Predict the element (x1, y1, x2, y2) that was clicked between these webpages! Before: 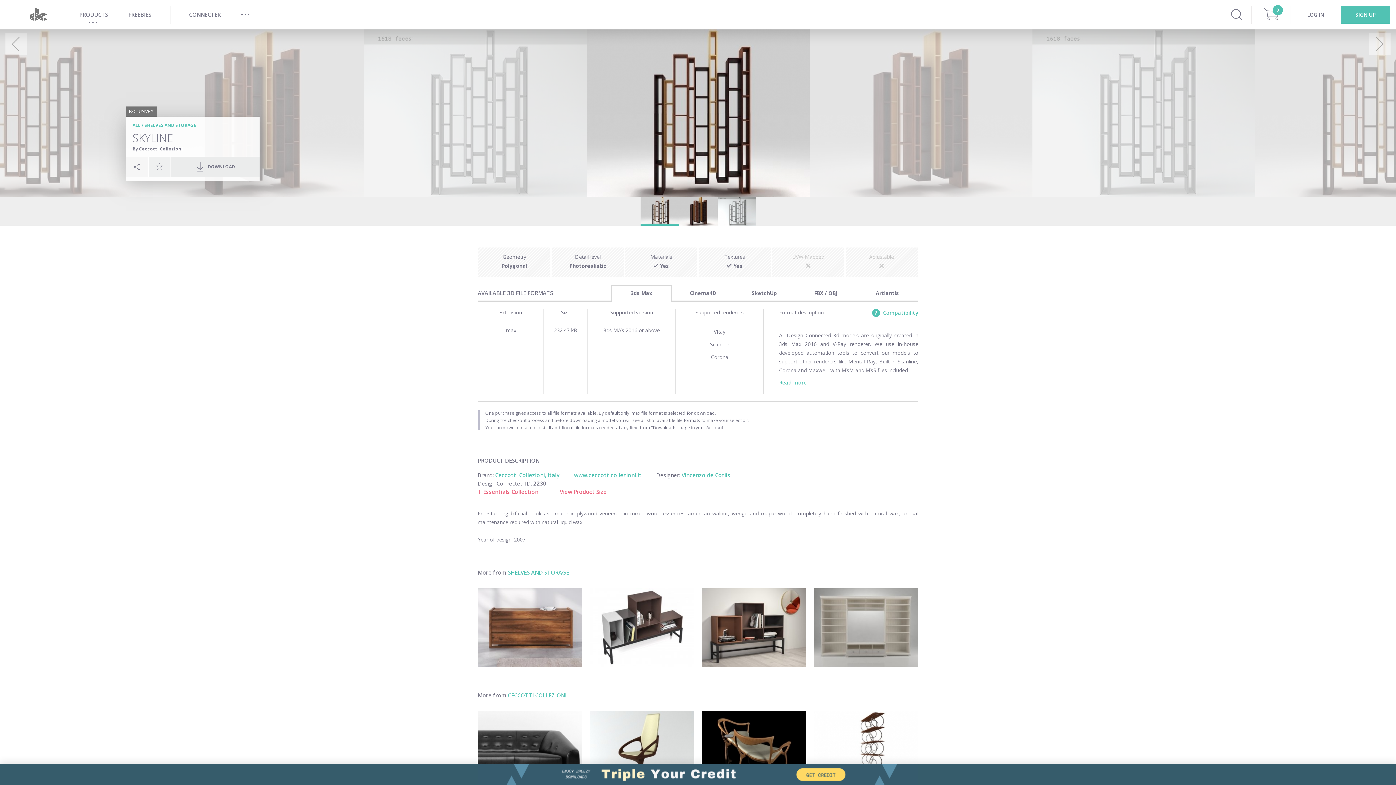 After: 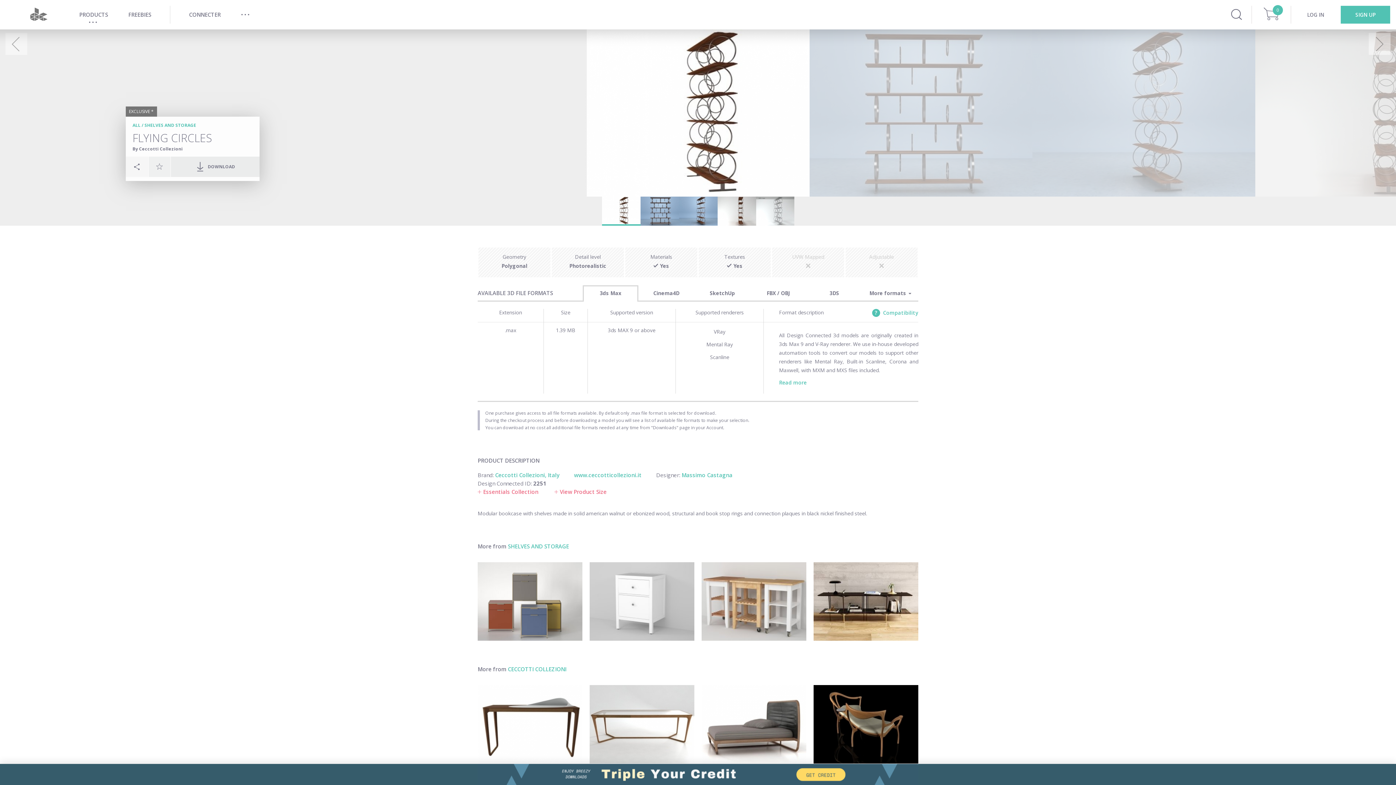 Action: bbox: (813, 711, 918, 790)